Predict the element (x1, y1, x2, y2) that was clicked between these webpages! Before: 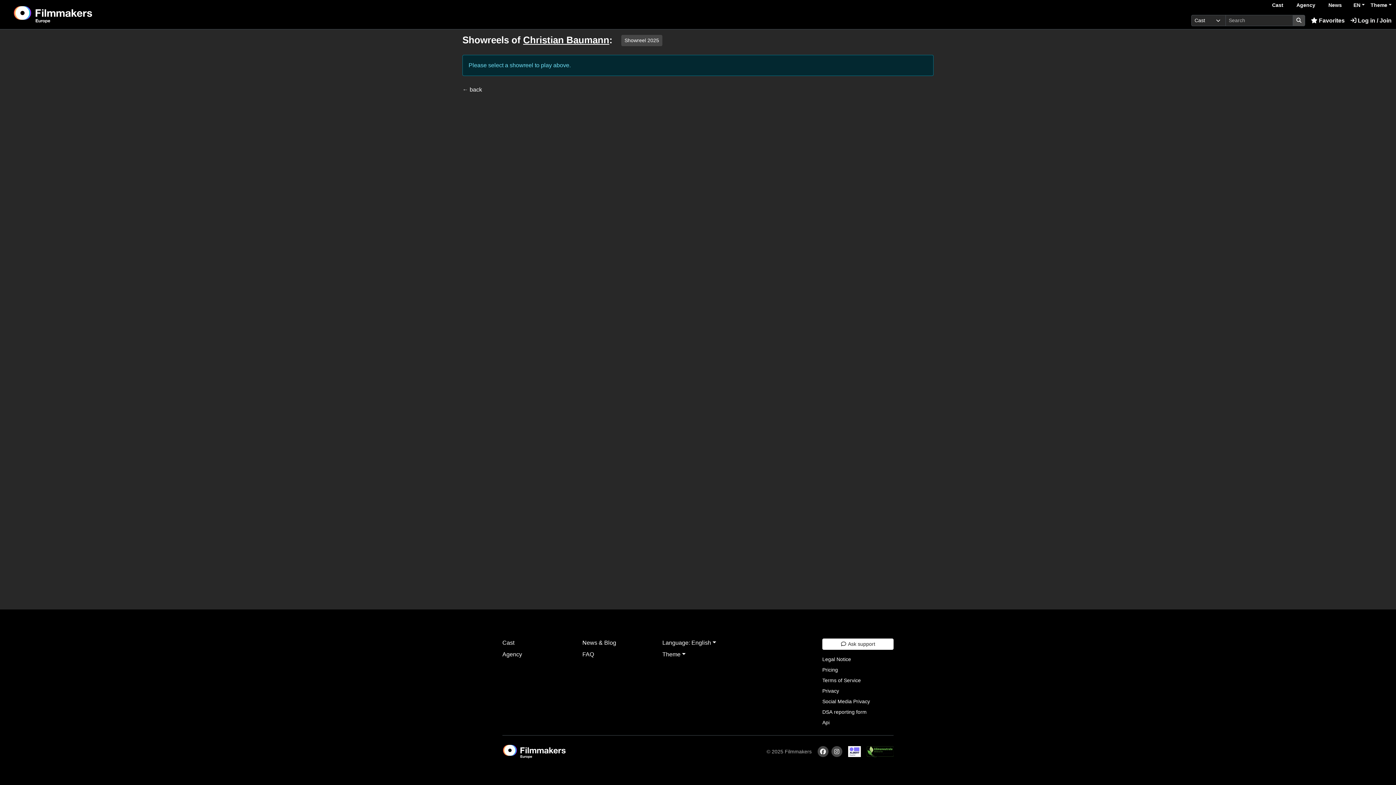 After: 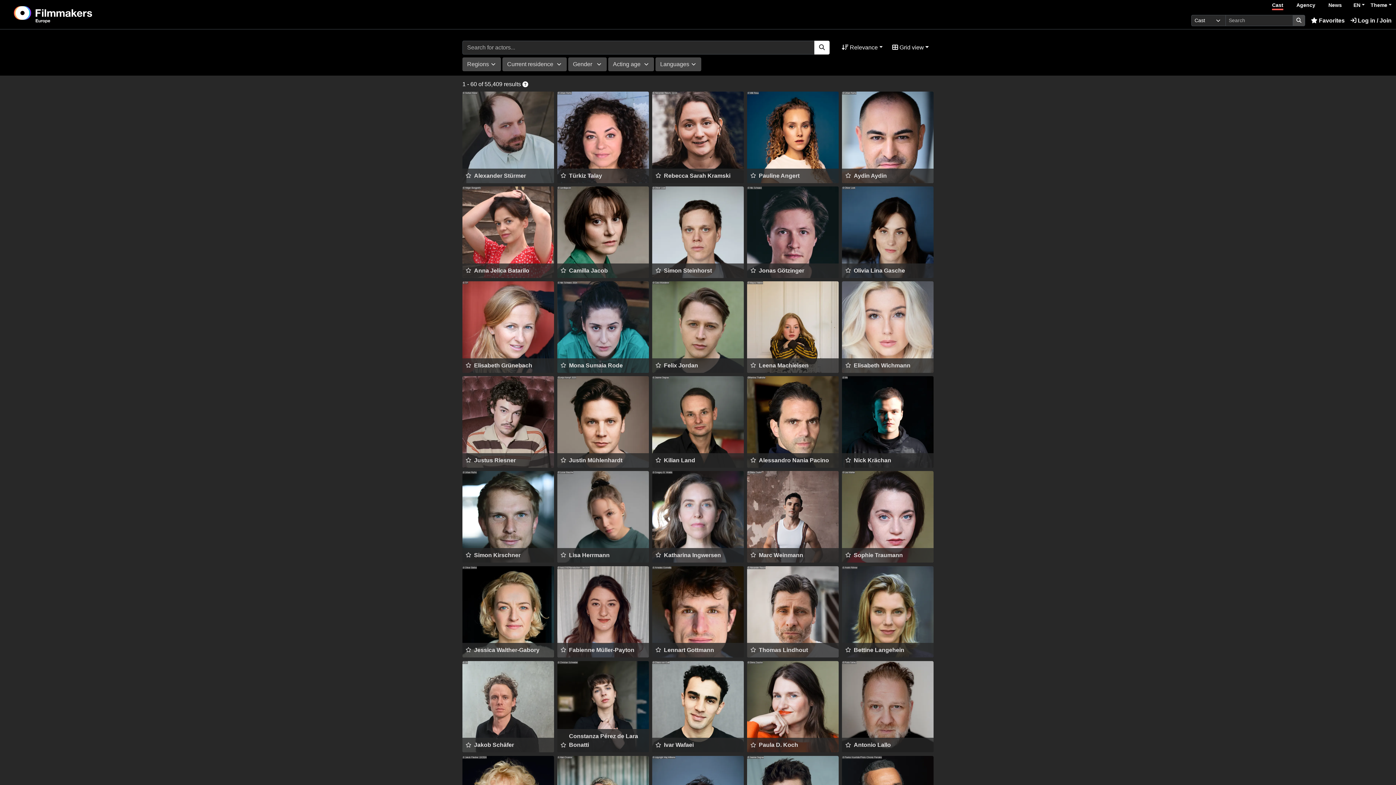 Action: label: Cast bbox: (1272, 2, 1283, 9)